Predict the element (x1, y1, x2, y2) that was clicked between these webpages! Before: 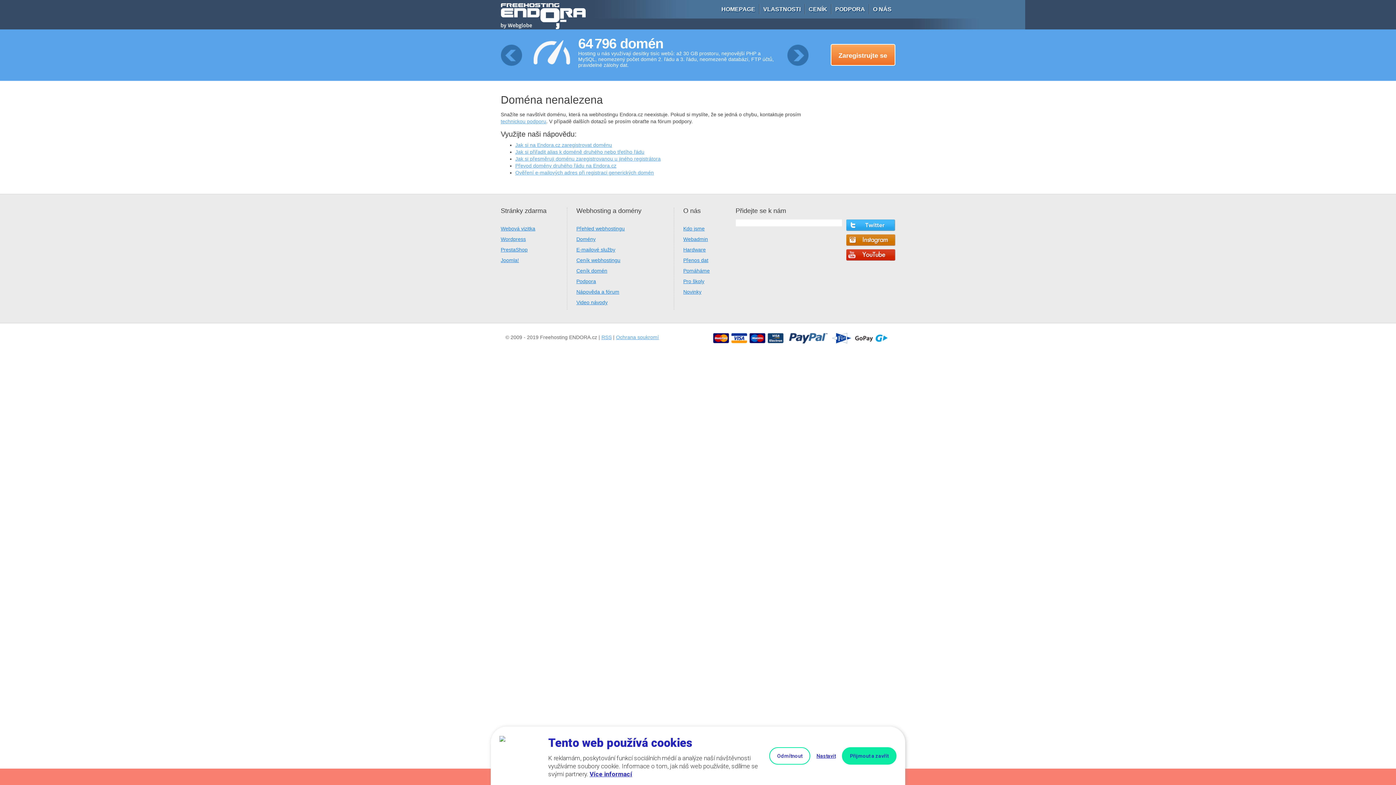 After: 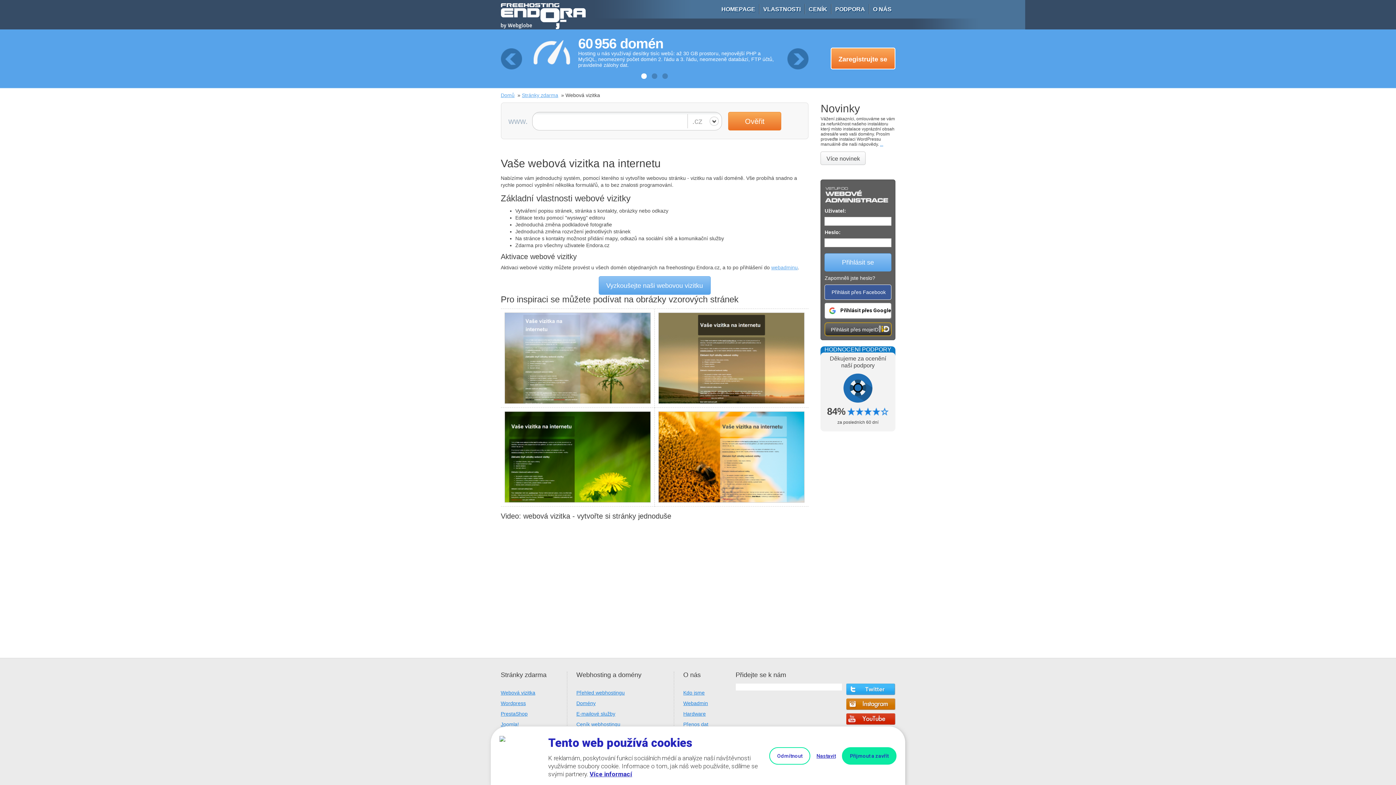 Action: bbox: (500, 225, 535, 231) label: Webová vizitka